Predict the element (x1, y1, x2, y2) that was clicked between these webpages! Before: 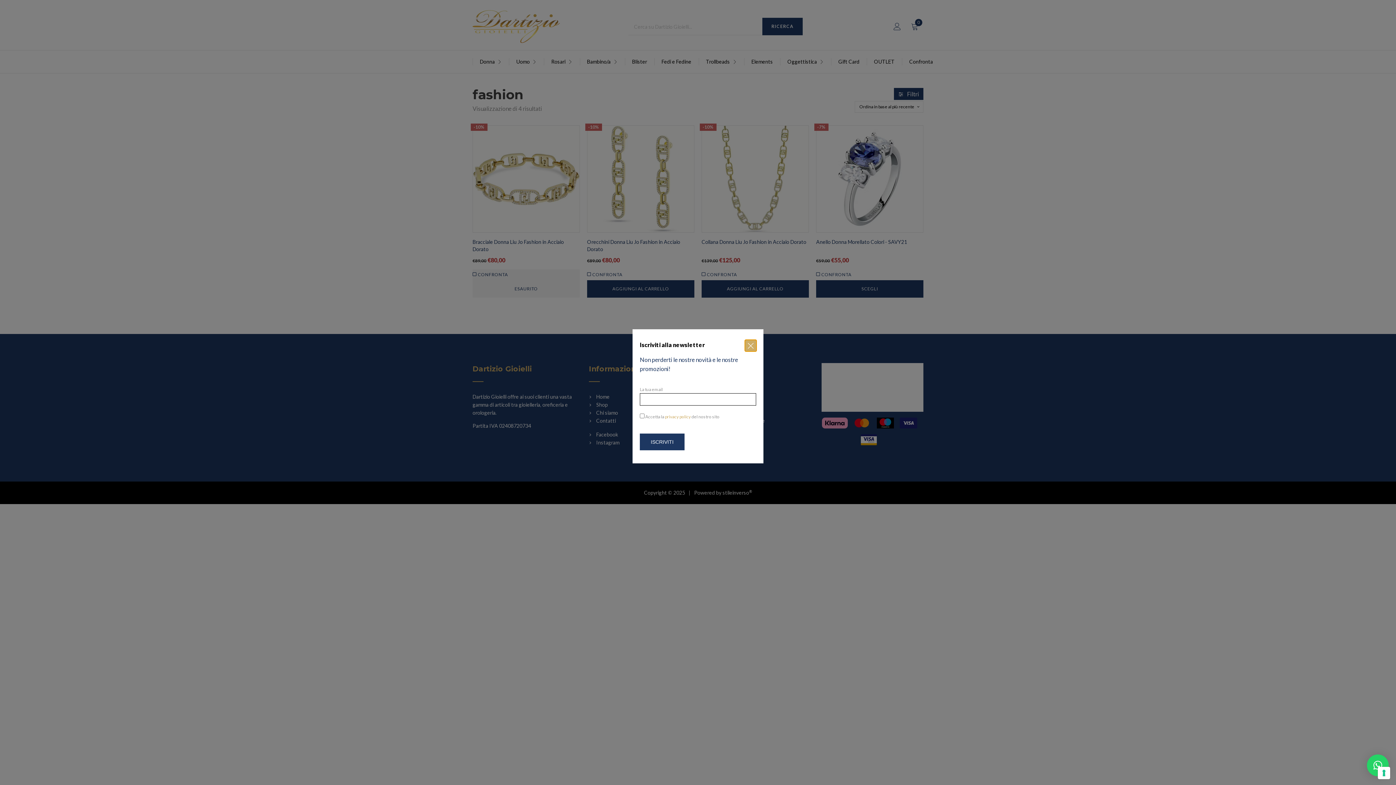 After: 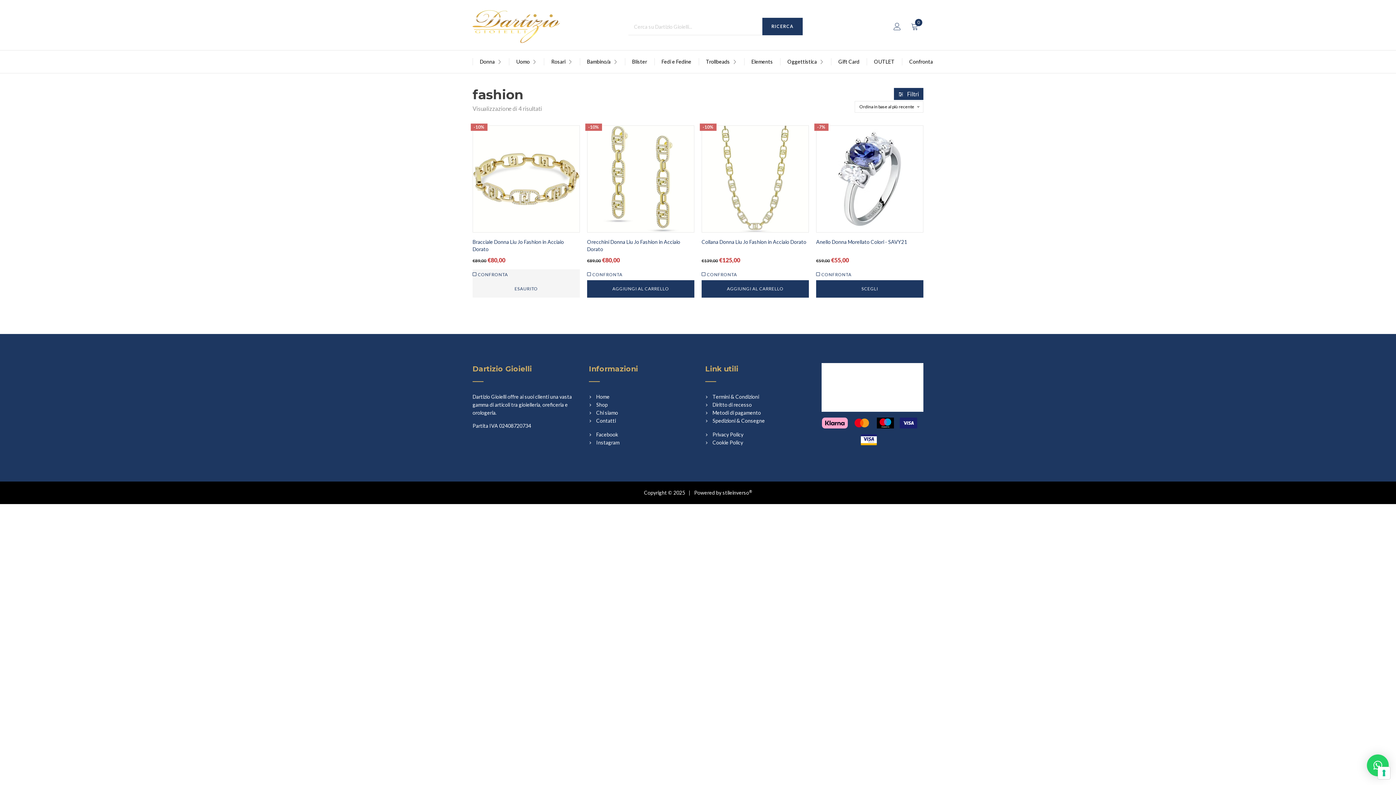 Action: bbox: (745, 340, 756, 351)